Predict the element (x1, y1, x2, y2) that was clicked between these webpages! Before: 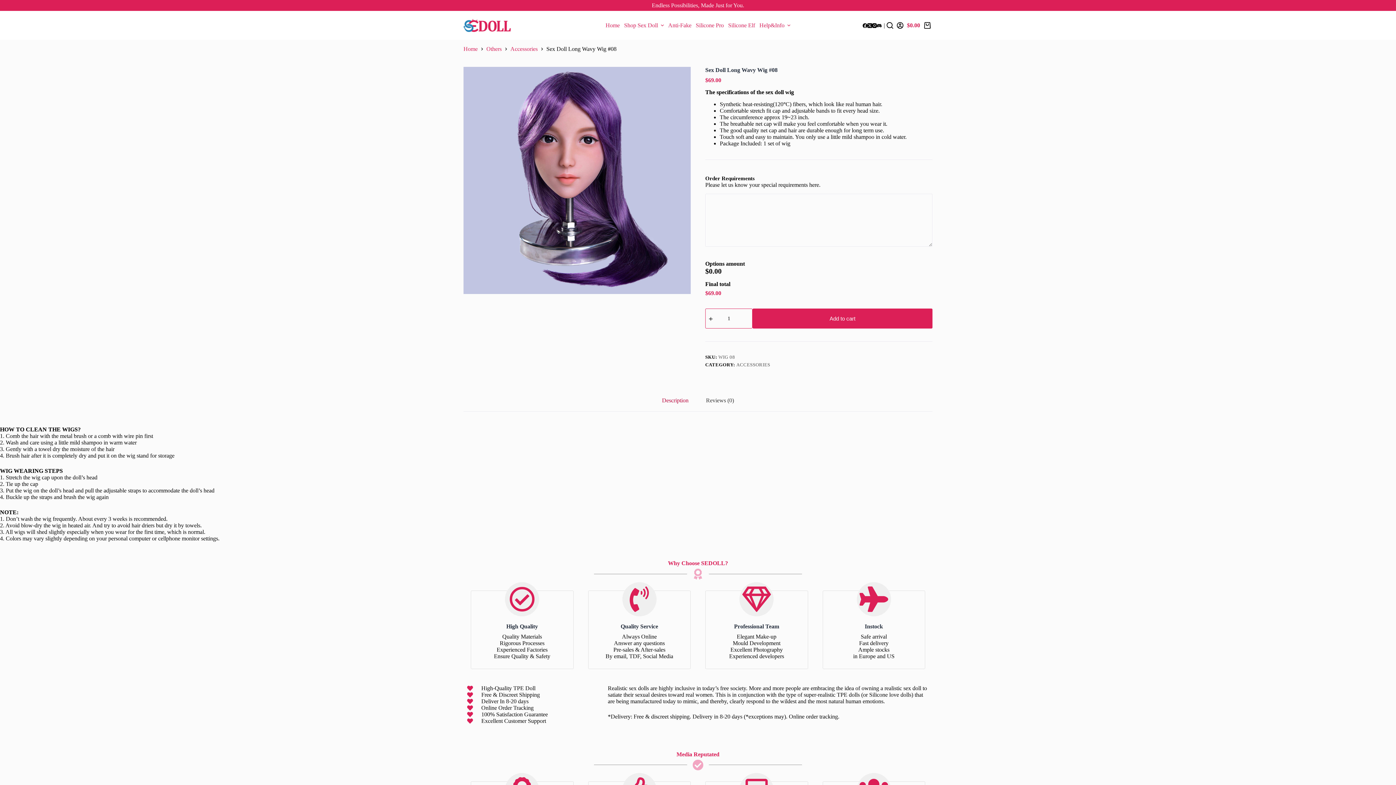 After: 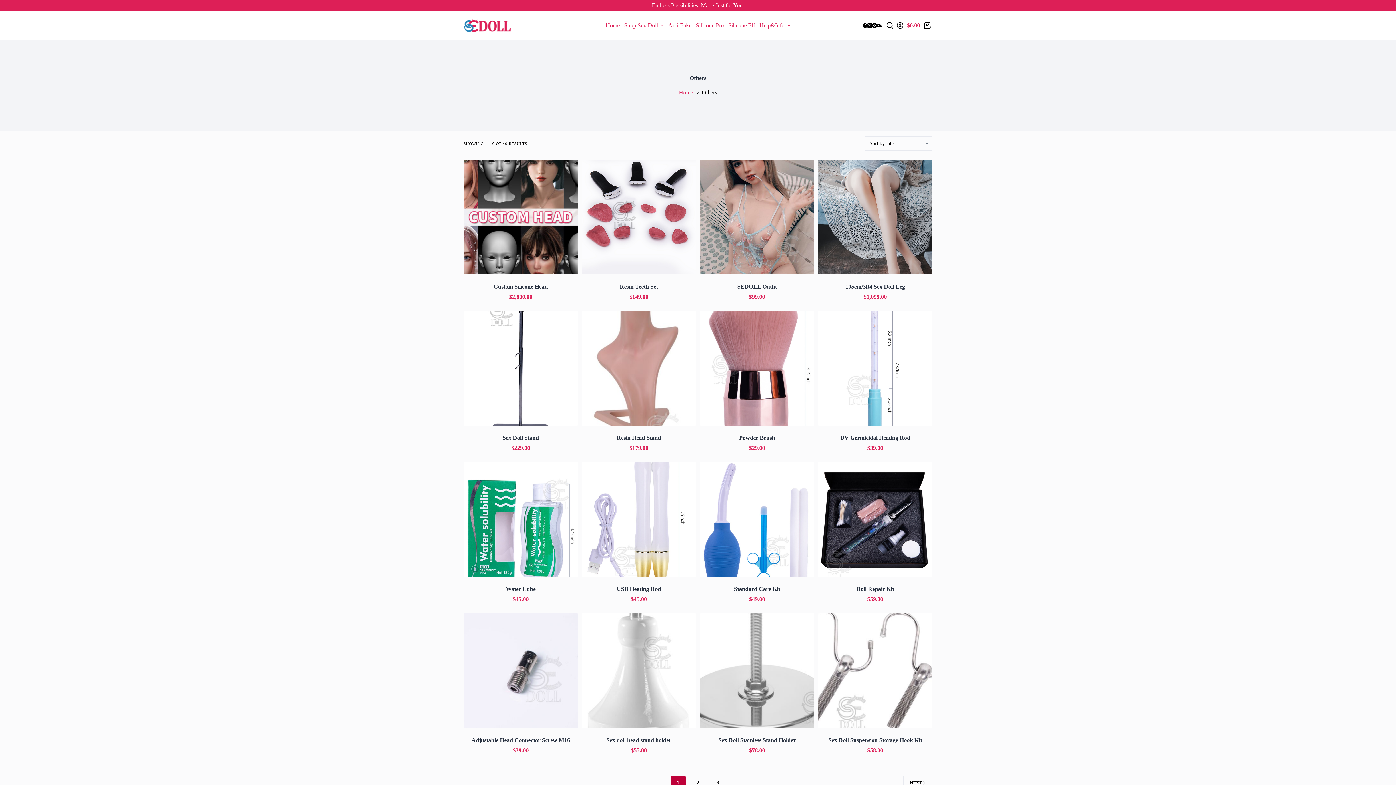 Action: bbox: (486, 45, 501, 52) label: Others